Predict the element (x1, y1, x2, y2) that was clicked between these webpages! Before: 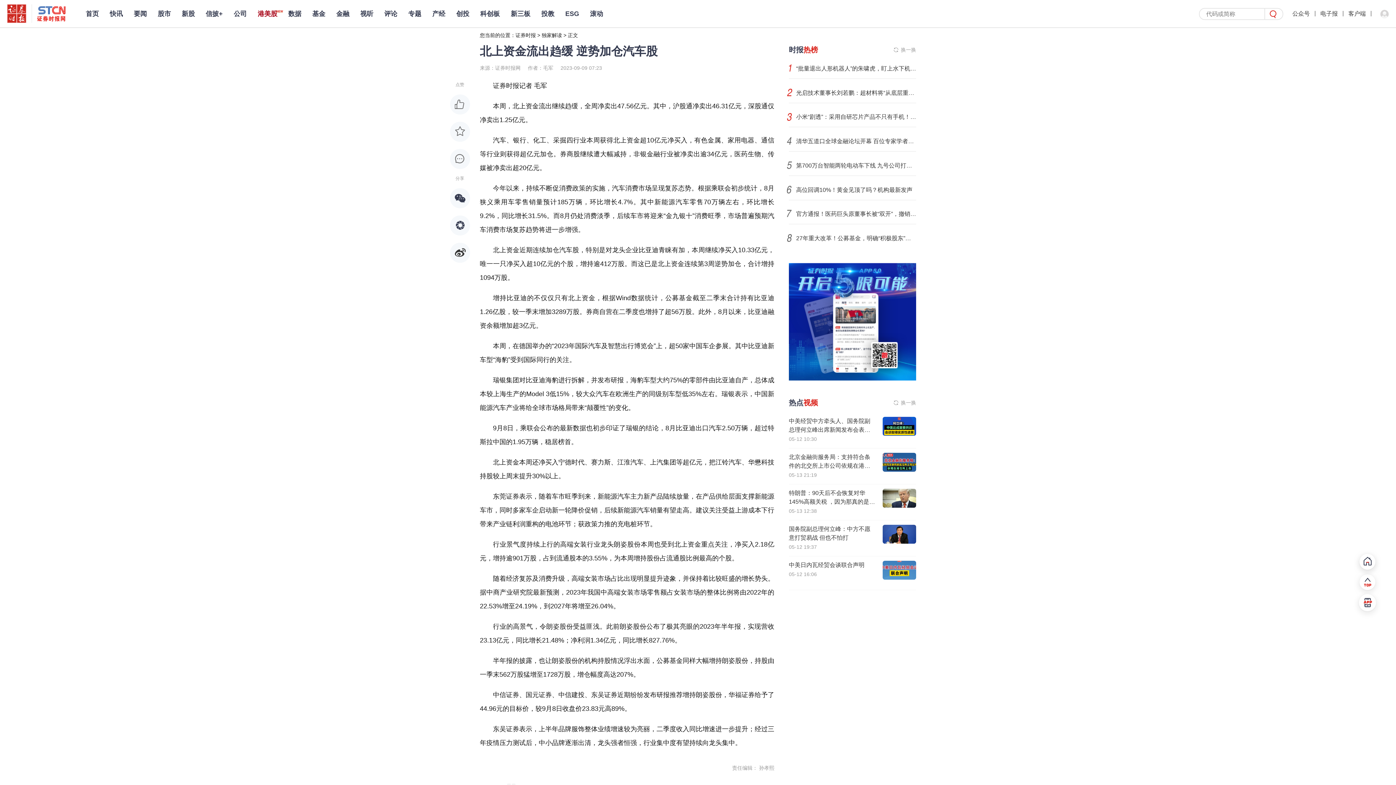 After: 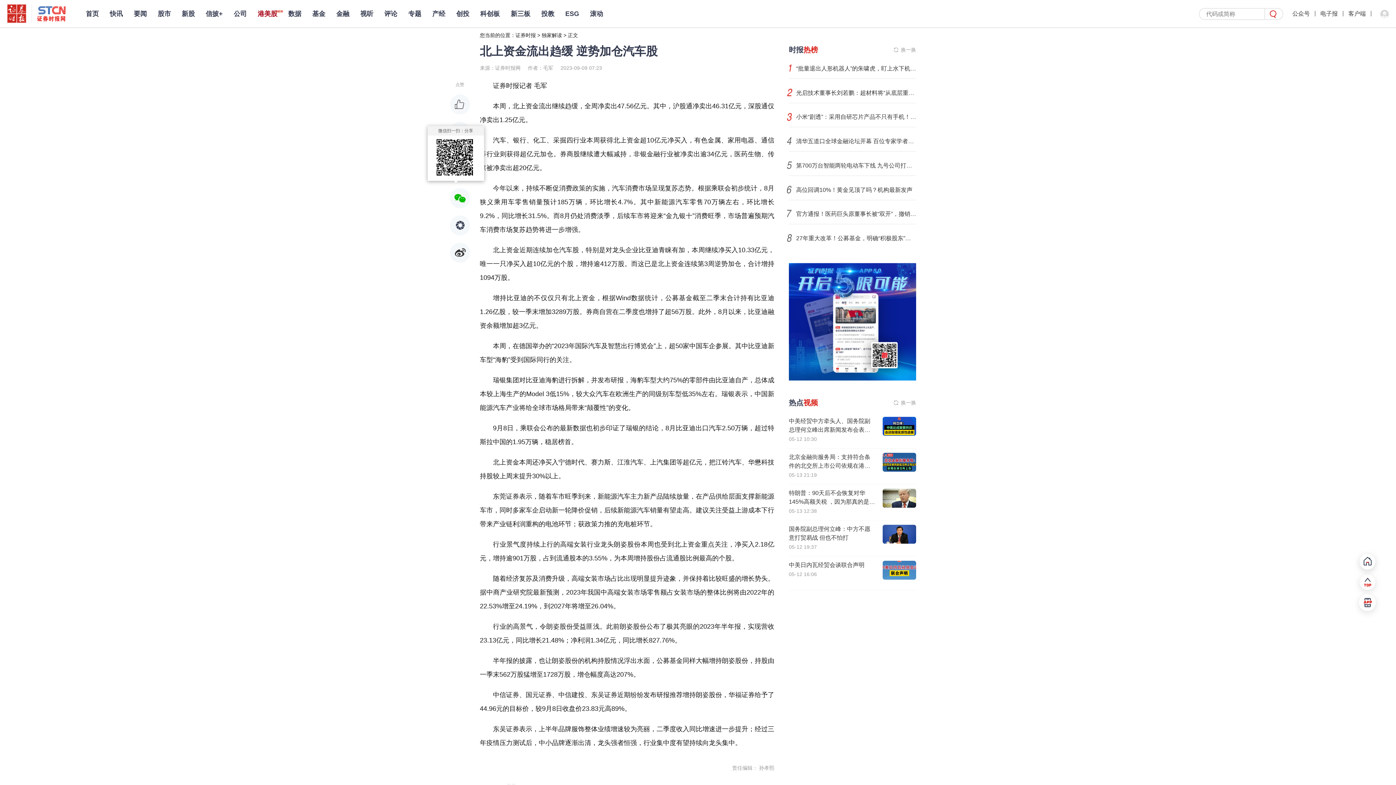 Action: bbox: (450, 188, 470, 208)